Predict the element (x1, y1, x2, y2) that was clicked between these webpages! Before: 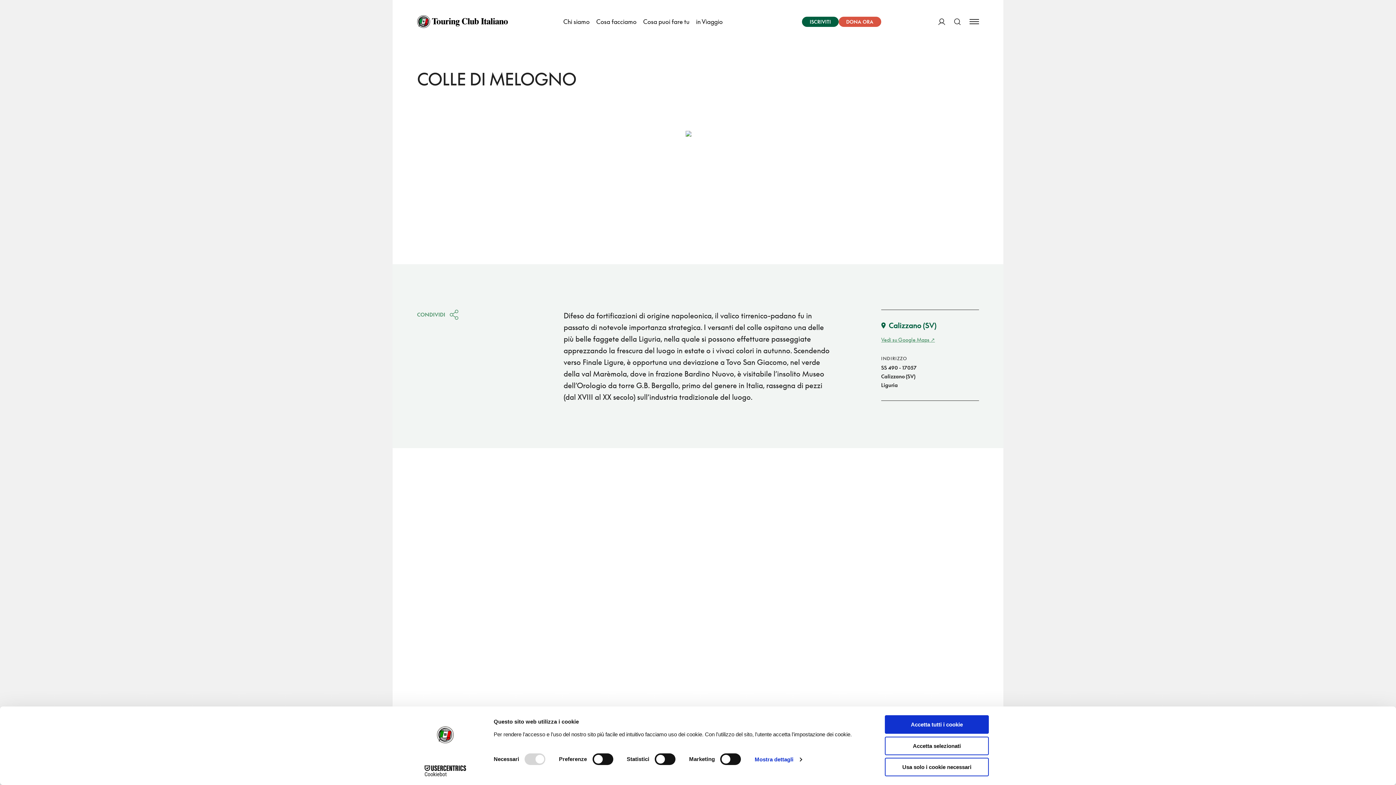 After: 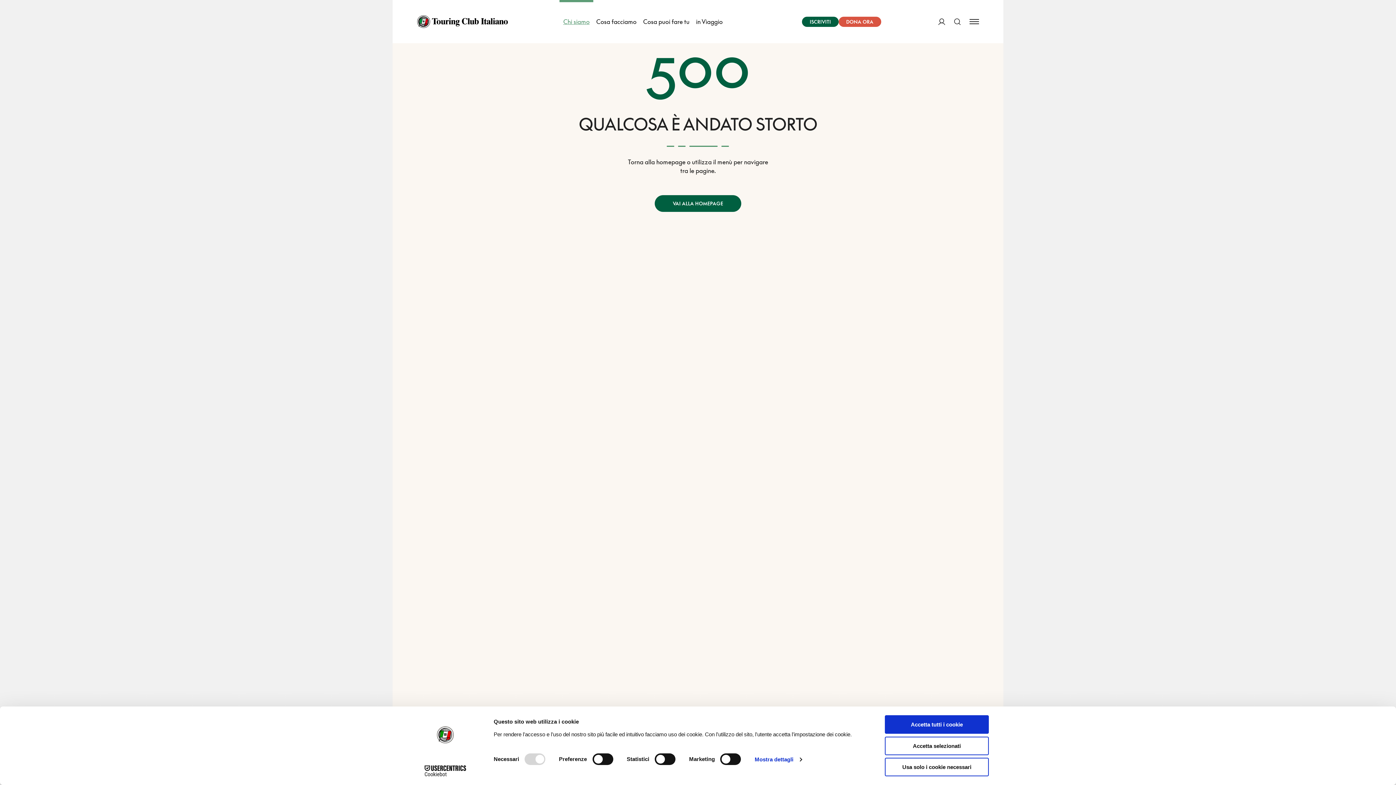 Action: label: Chi siamo bbox: (559, 0, 593, 43)